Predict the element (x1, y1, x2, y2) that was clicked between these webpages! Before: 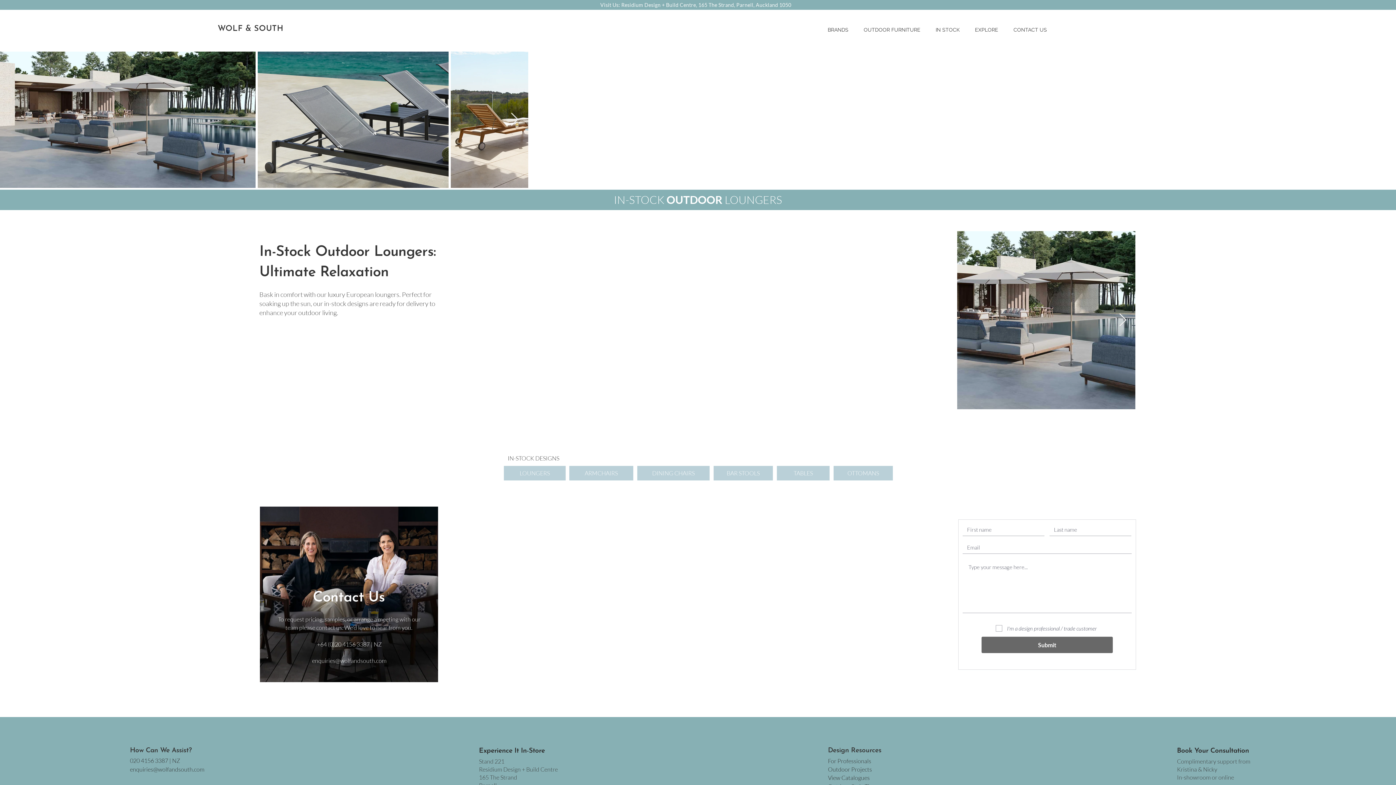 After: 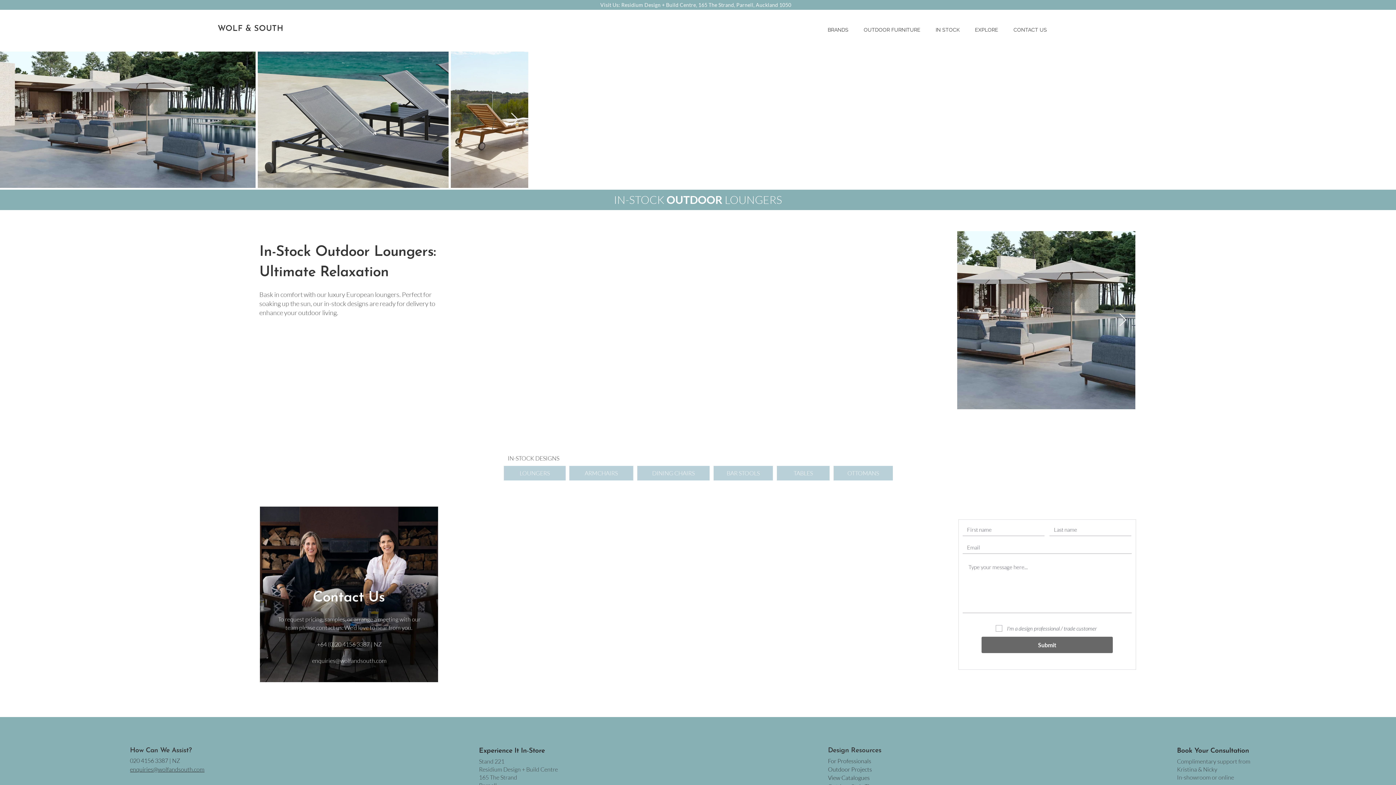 Action: label: enquiries@wolfandsouth.com bbox: (130, 762, 217, 777)